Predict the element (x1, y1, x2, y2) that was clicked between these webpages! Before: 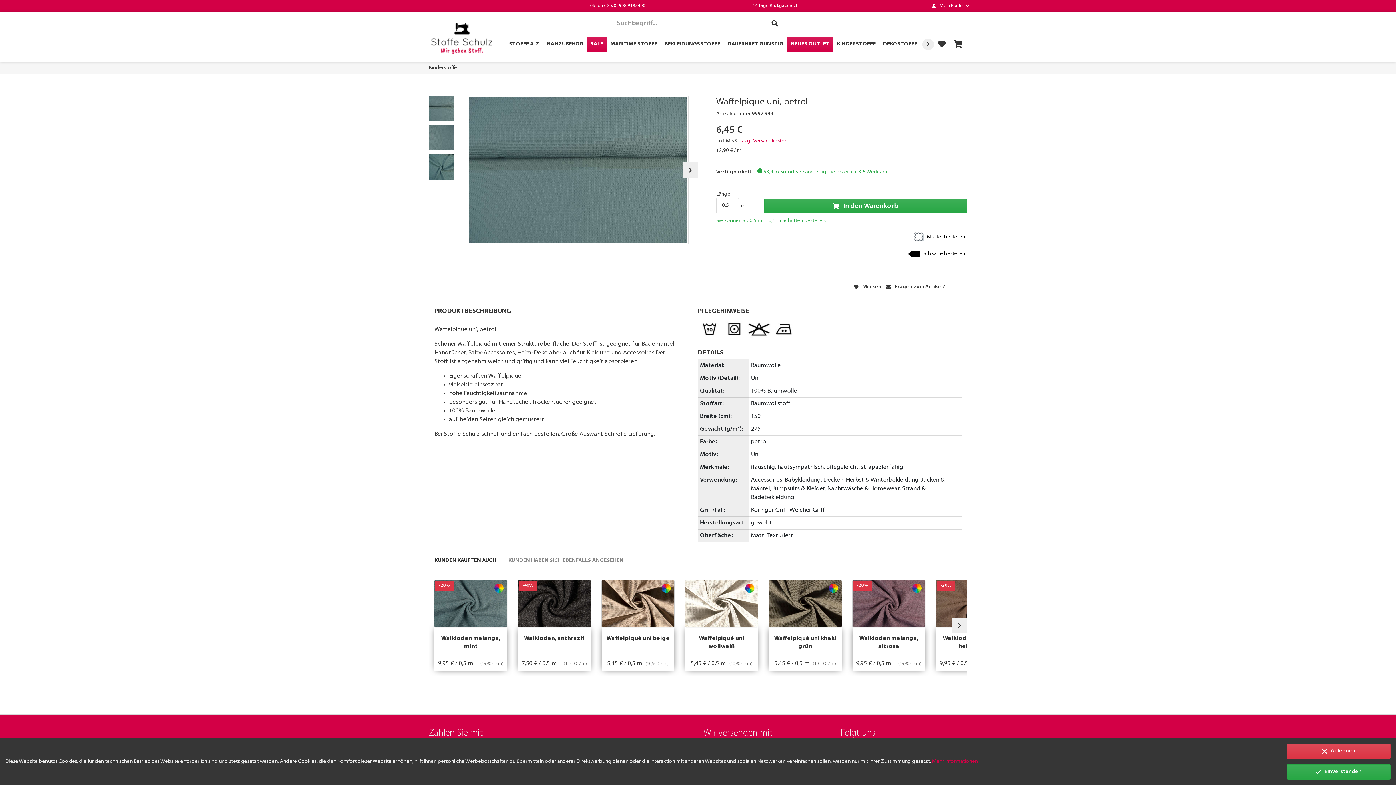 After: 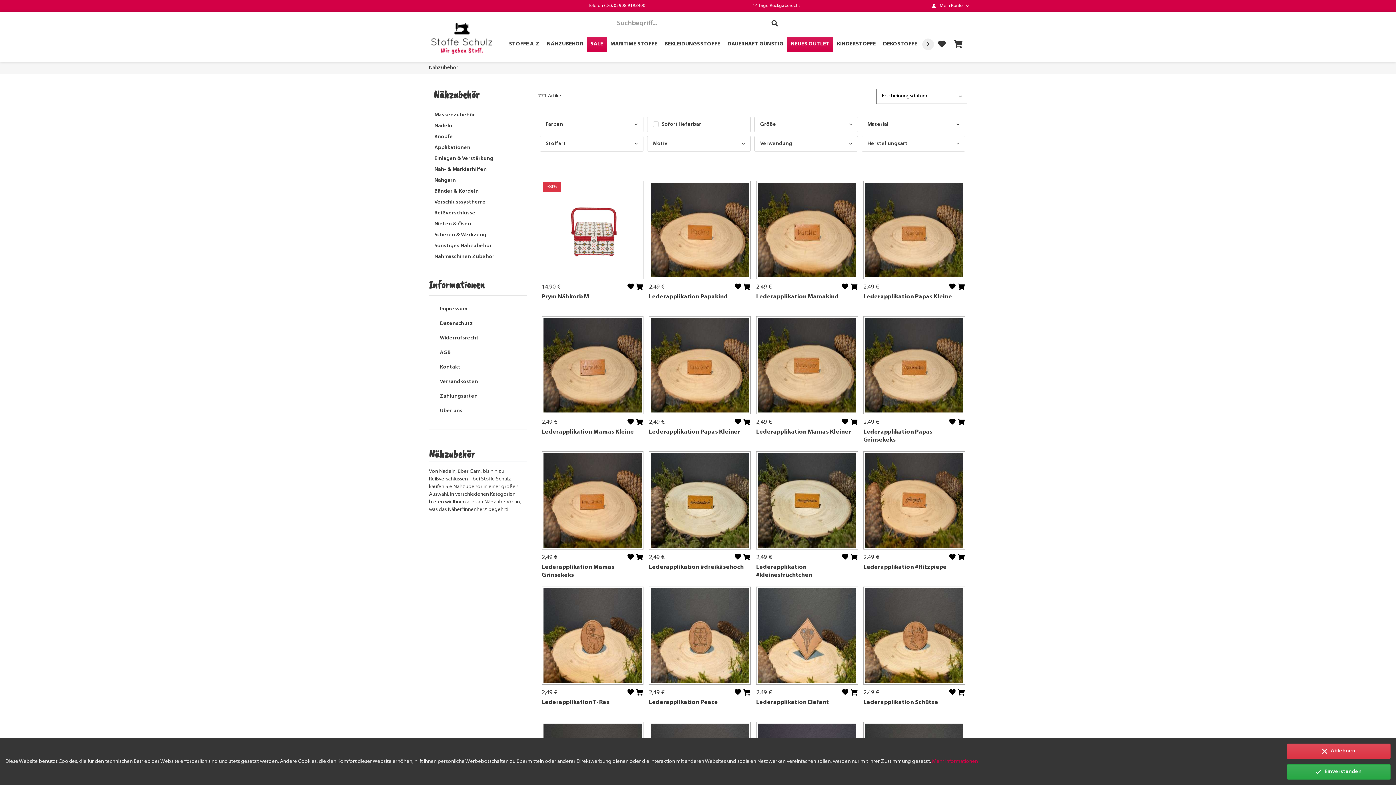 Action: bbox: (543, 36, 586, 51) label: NÄHZUBEHÖR